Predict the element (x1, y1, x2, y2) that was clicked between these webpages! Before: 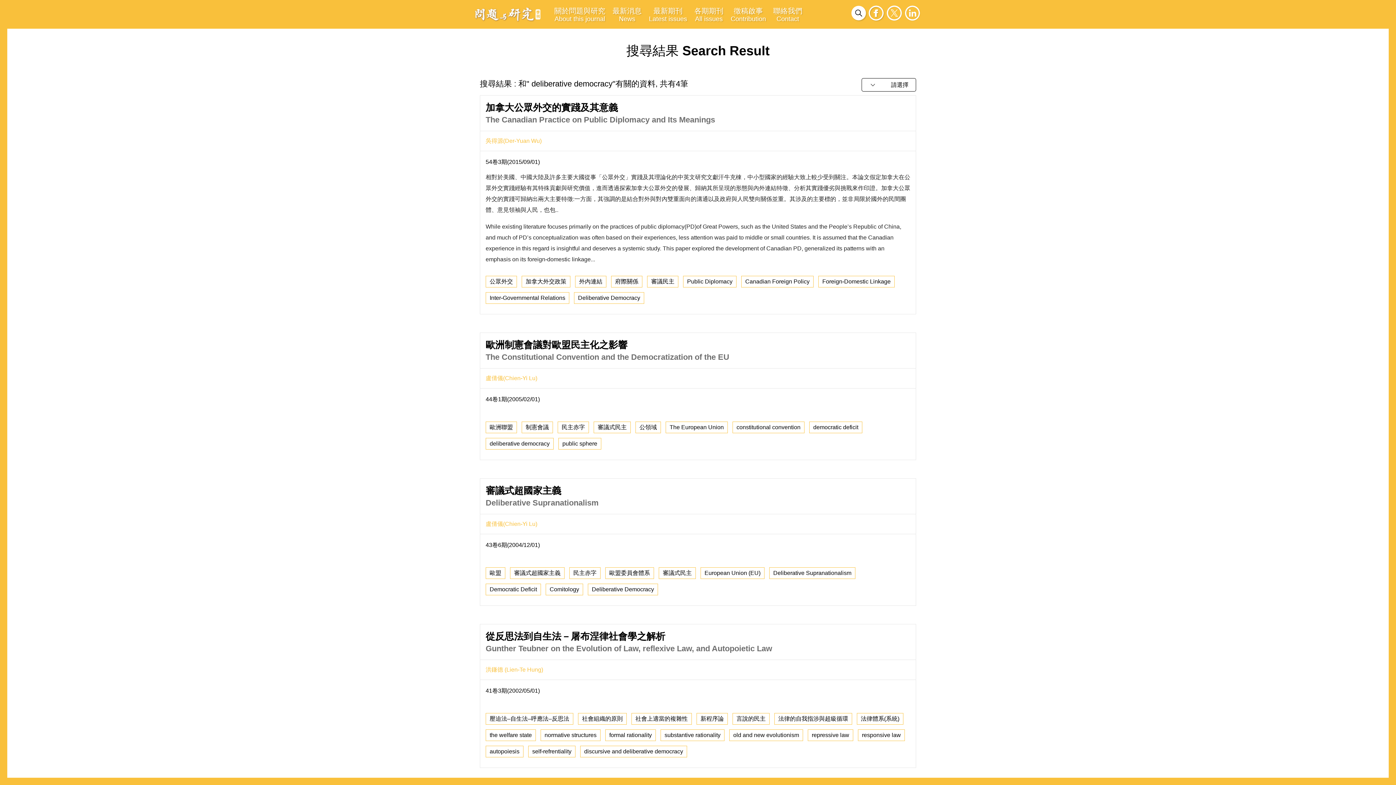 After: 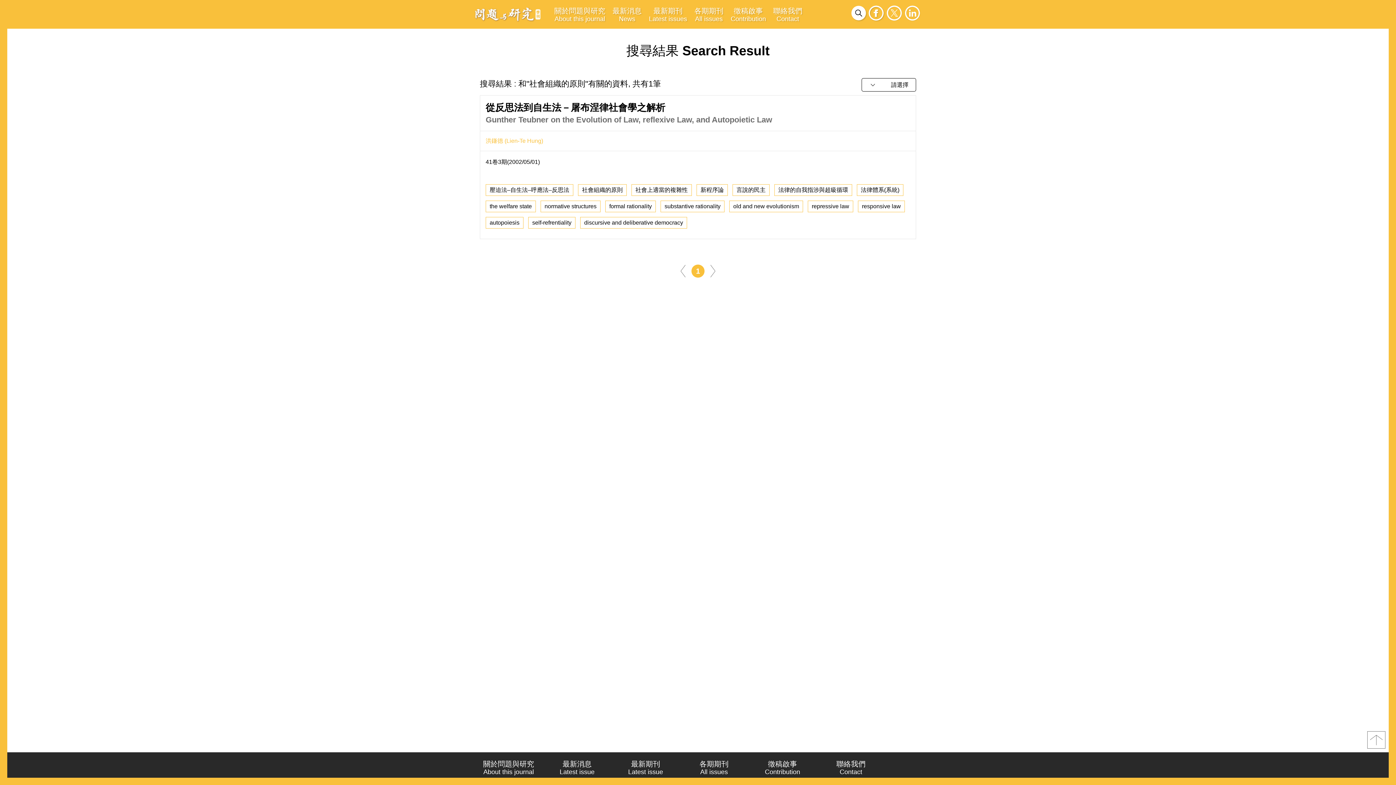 Action: bbox: (578, 713, 626, 725) label: 社會組織的原則